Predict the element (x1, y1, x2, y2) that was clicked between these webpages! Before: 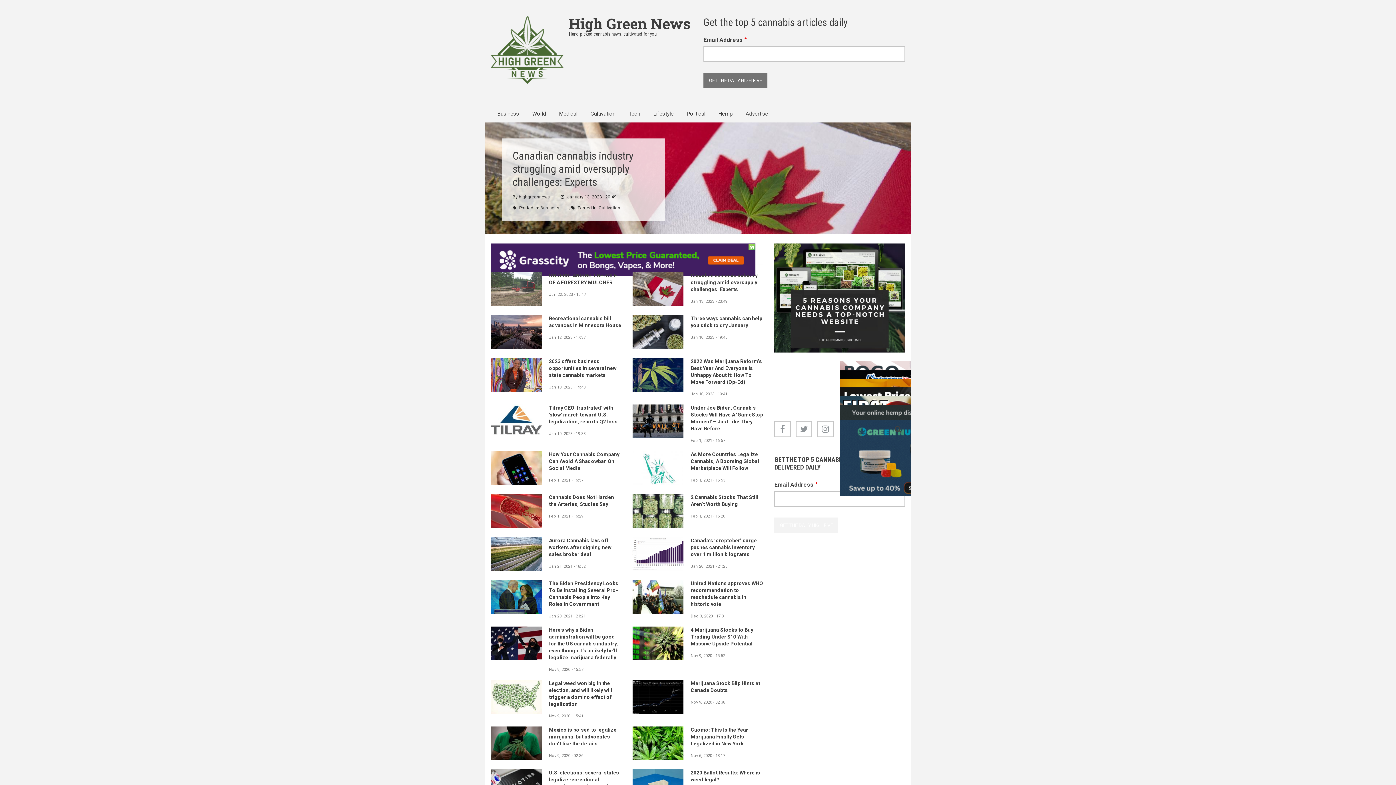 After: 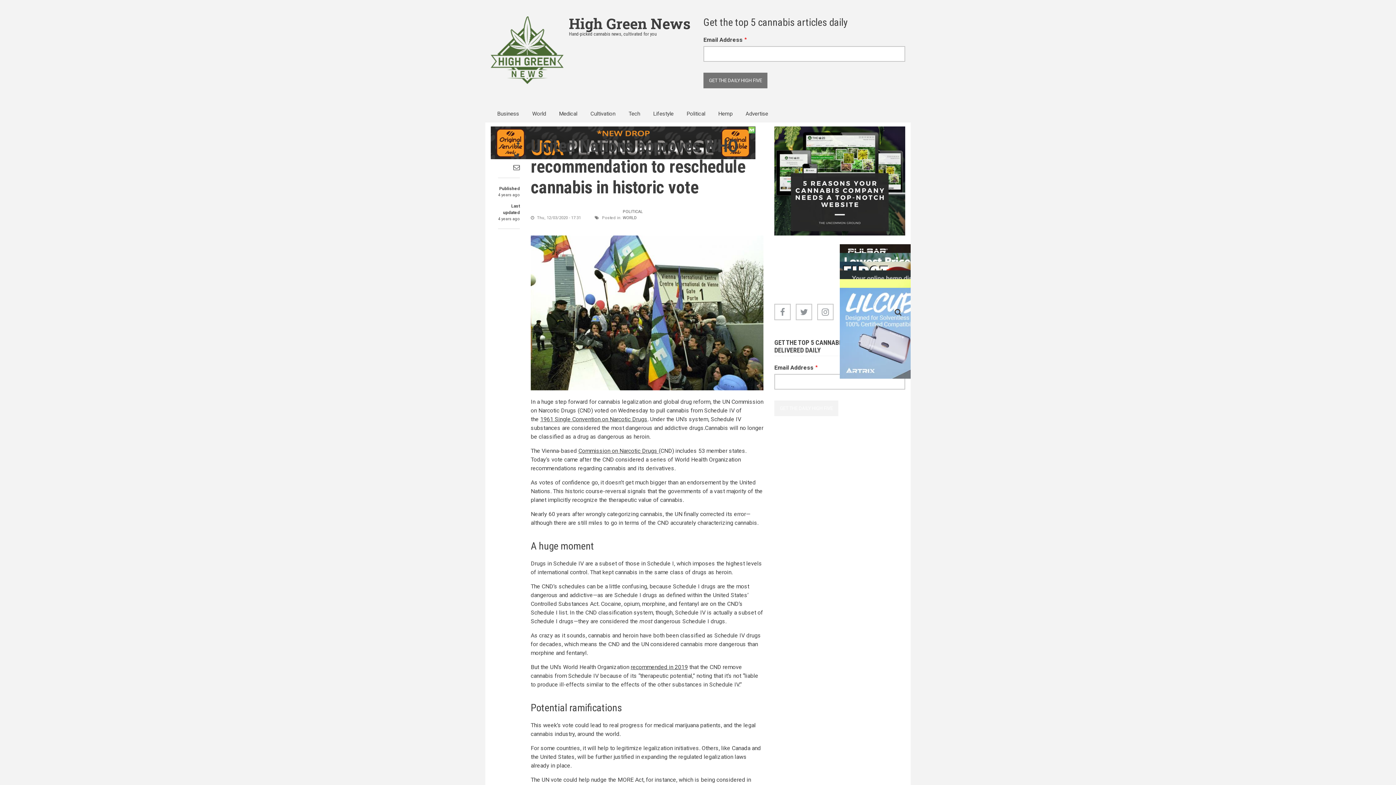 Action: bbox: (632, 580, 683, 614)